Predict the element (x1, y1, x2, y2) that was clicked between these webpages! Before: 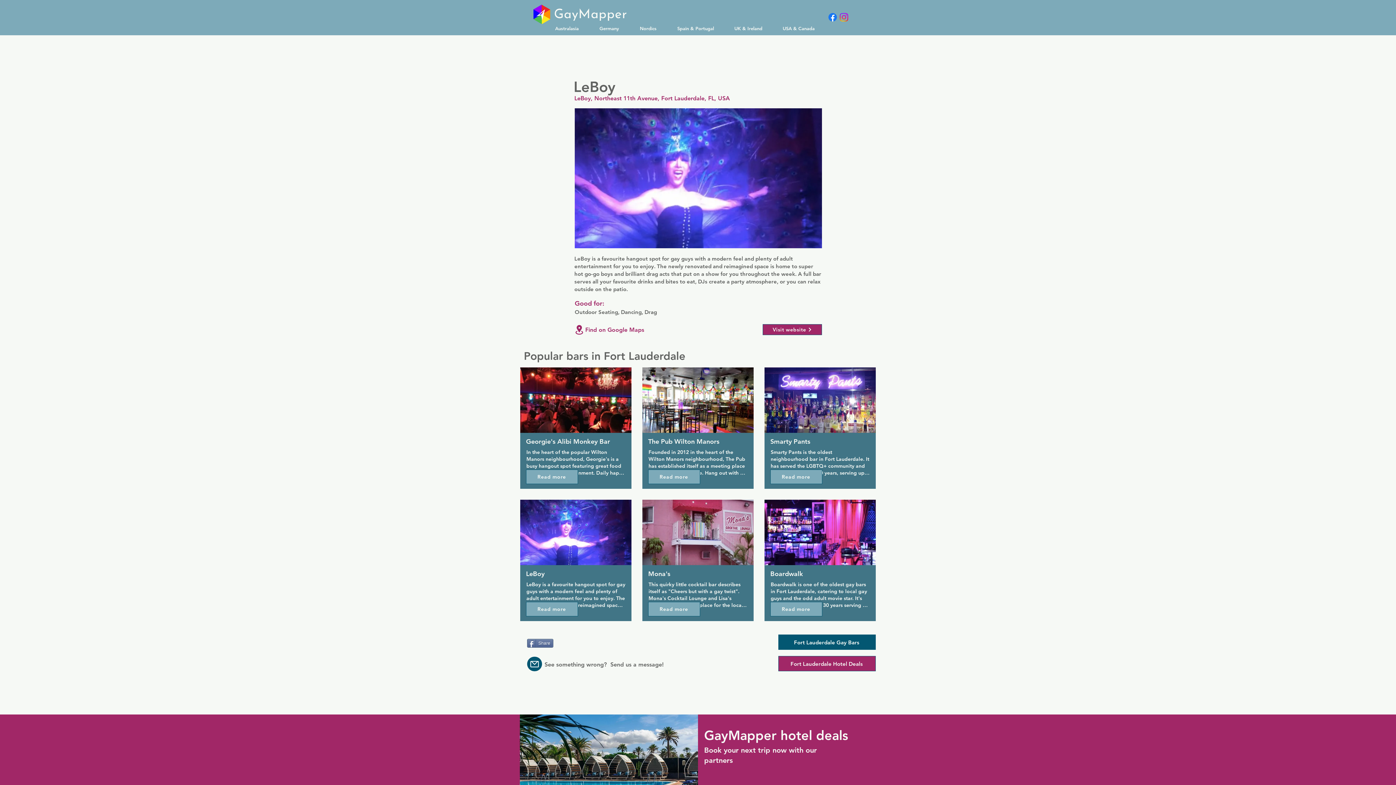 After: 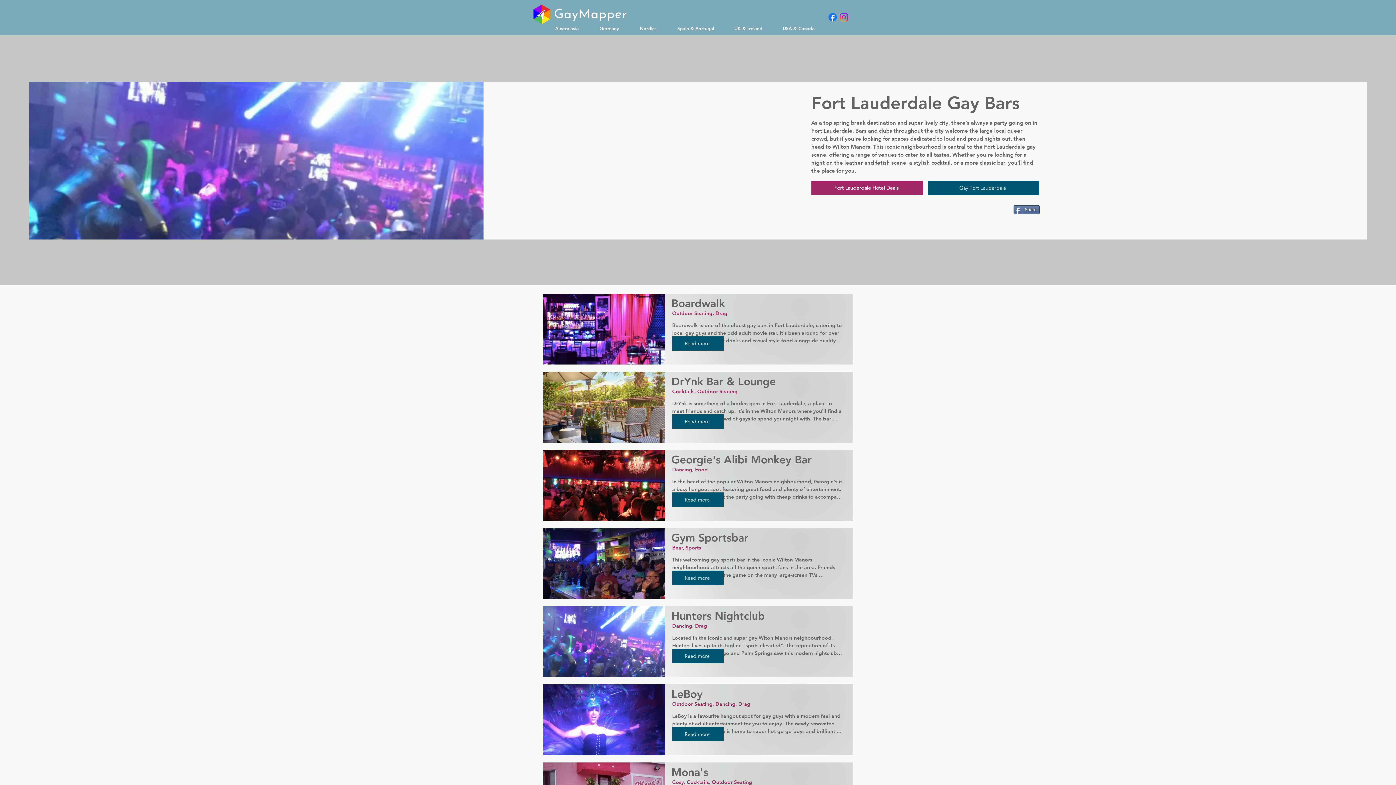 Action: bbox: (778, 634, 876, 650) label: Fort Lauderdale Gay Bars